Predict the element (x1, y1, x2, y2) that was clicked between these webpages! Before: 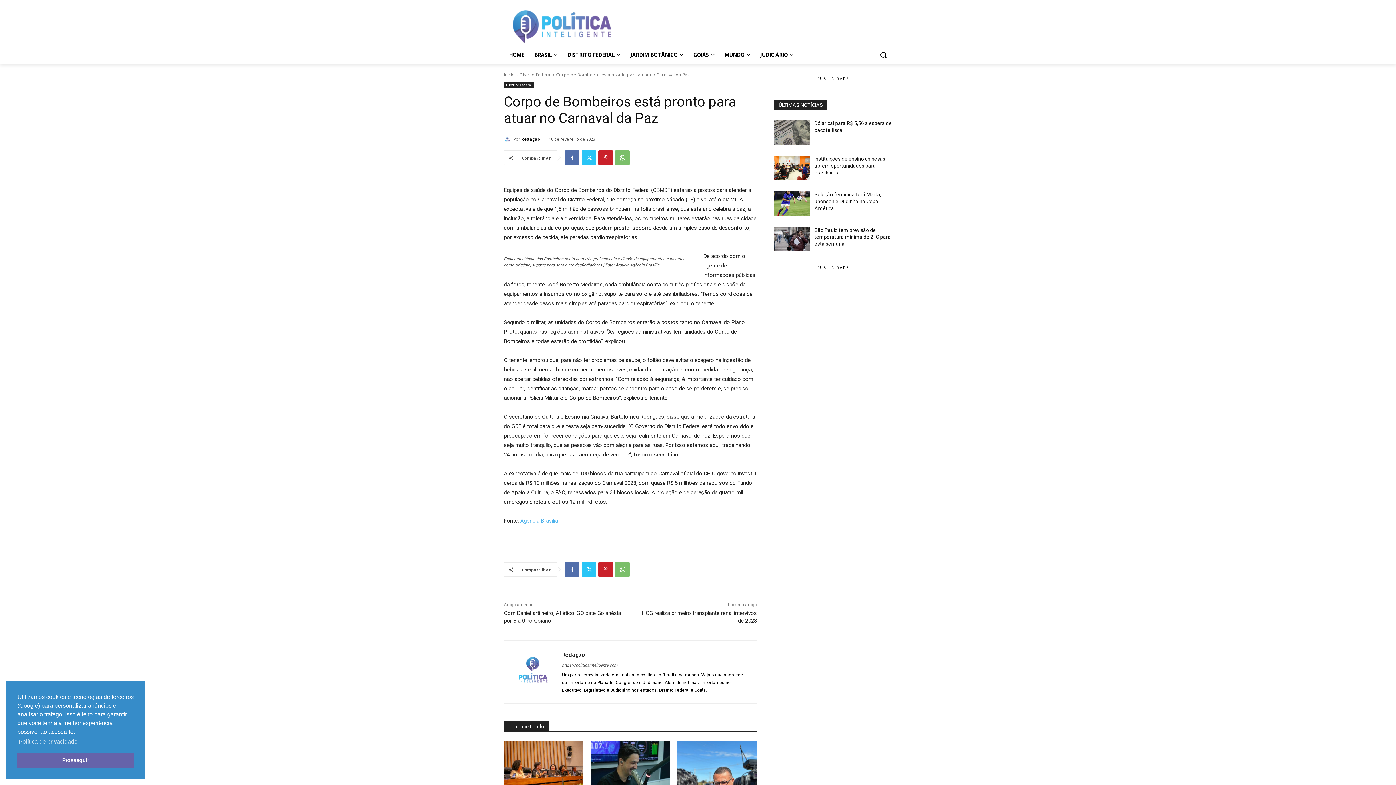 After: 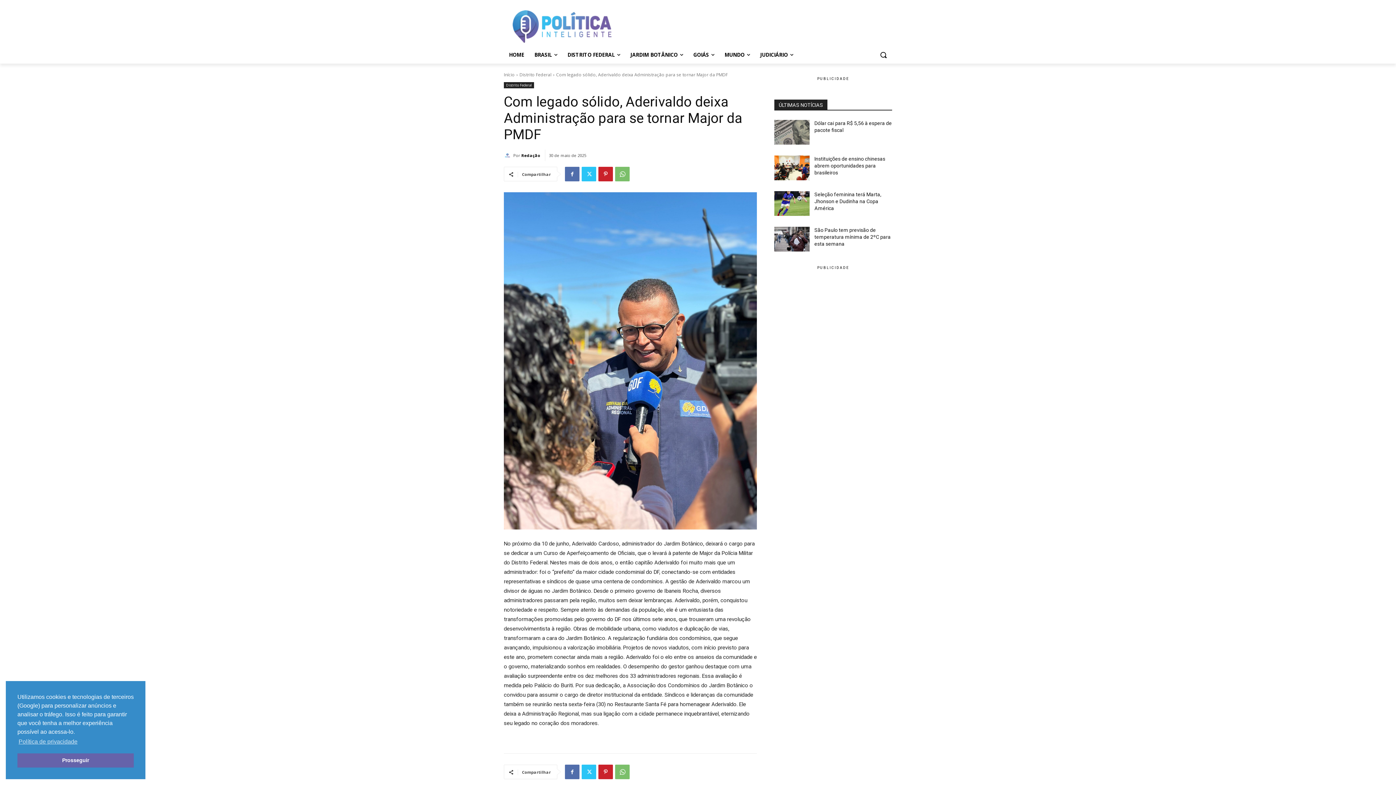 Action: bbox: (677, 741, 757, 797)